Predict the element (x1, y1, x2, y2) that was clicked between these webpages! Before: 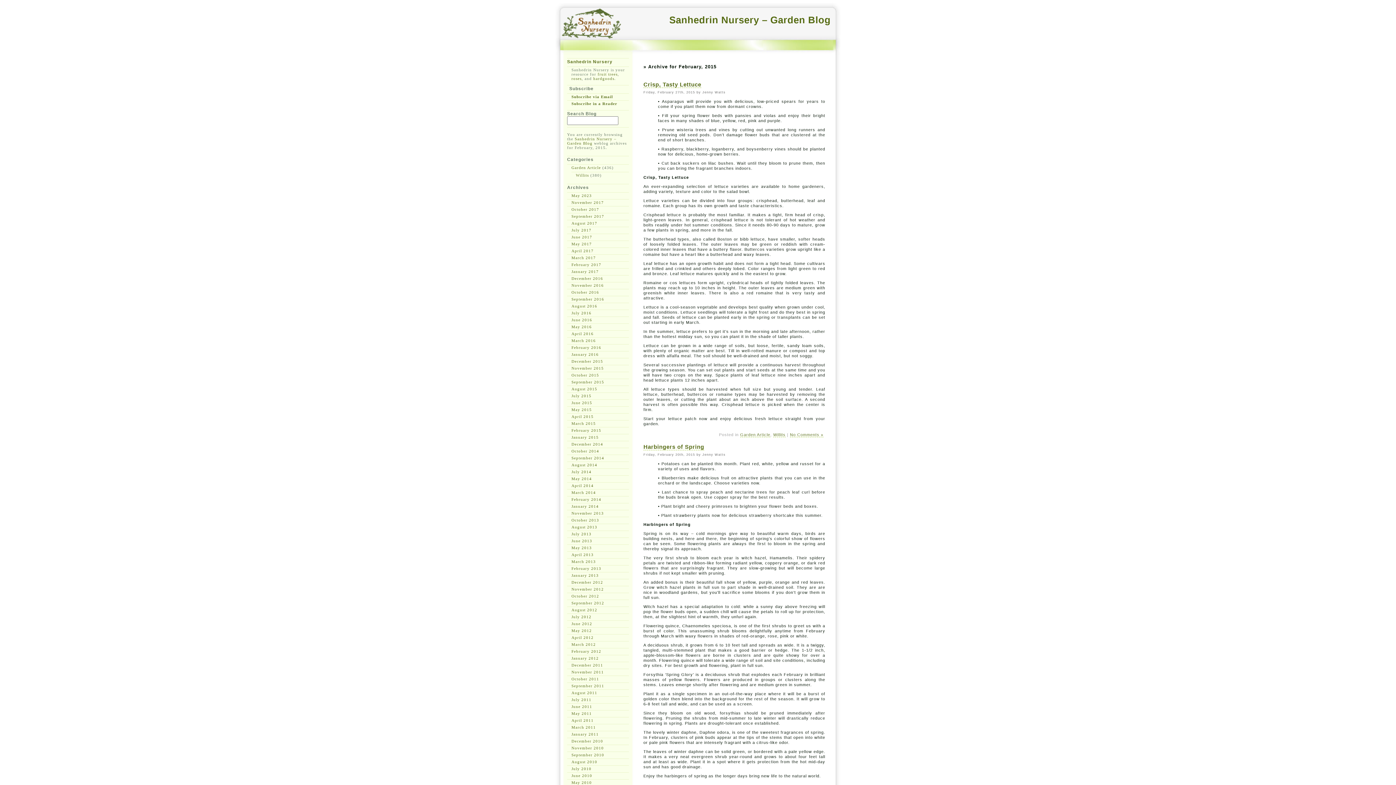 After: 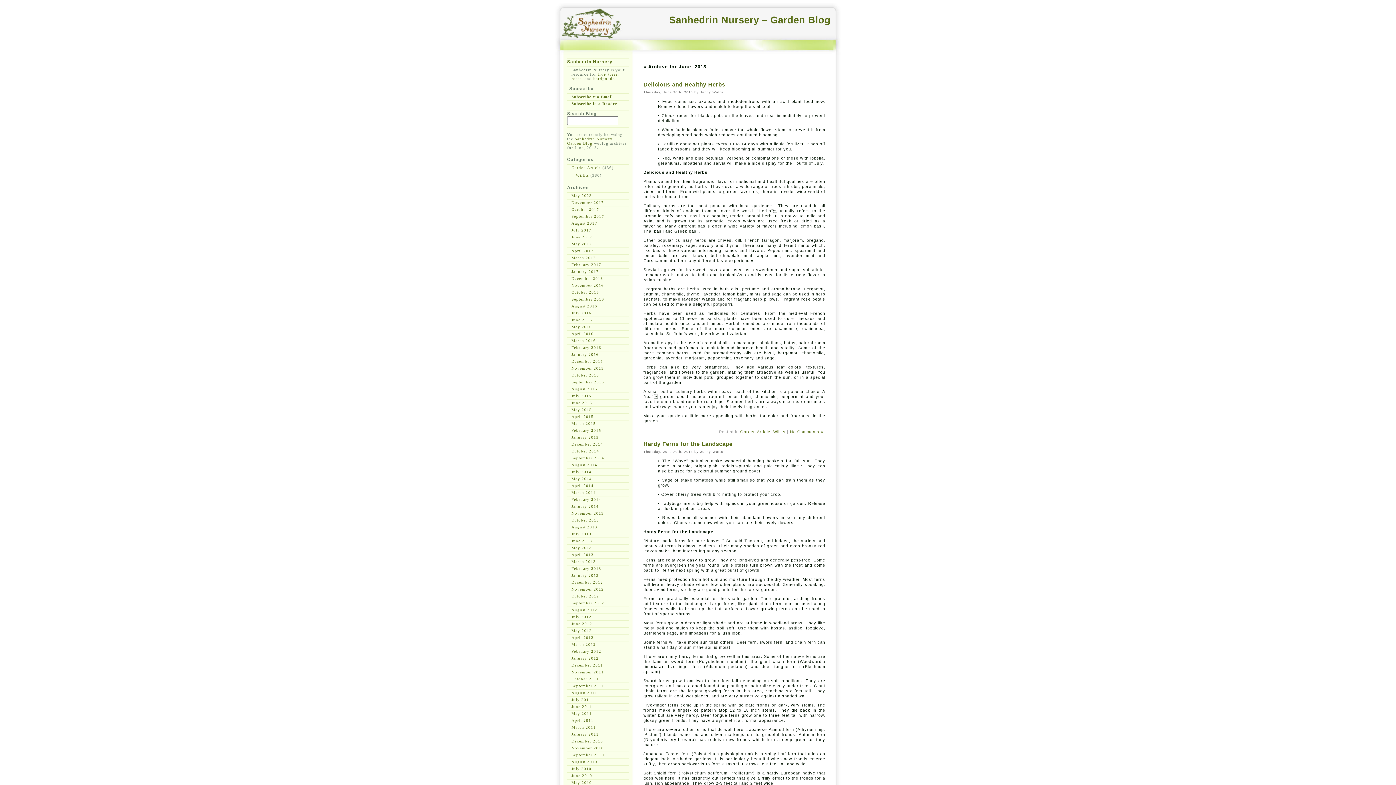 Action: label: June 2013 bbox: (571, 538, 592, 543)